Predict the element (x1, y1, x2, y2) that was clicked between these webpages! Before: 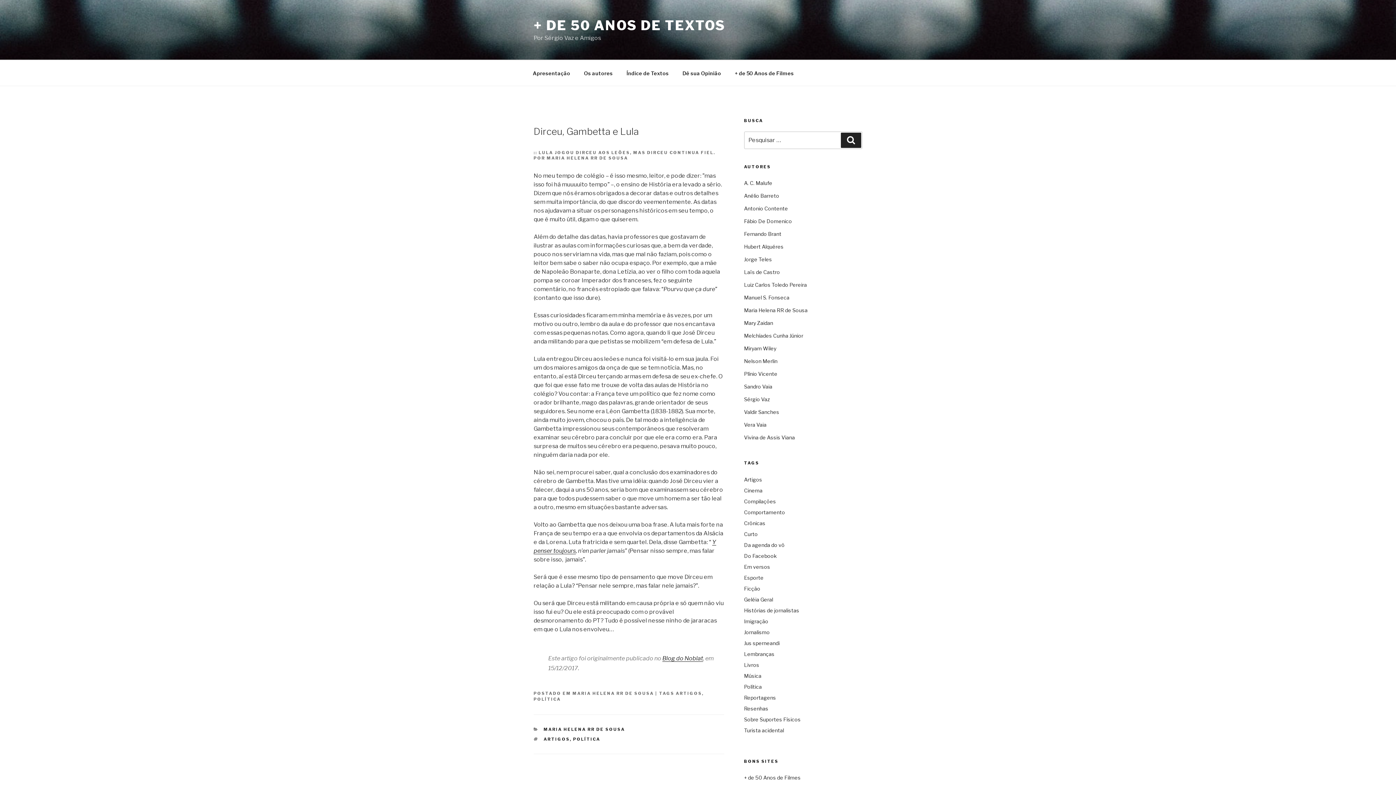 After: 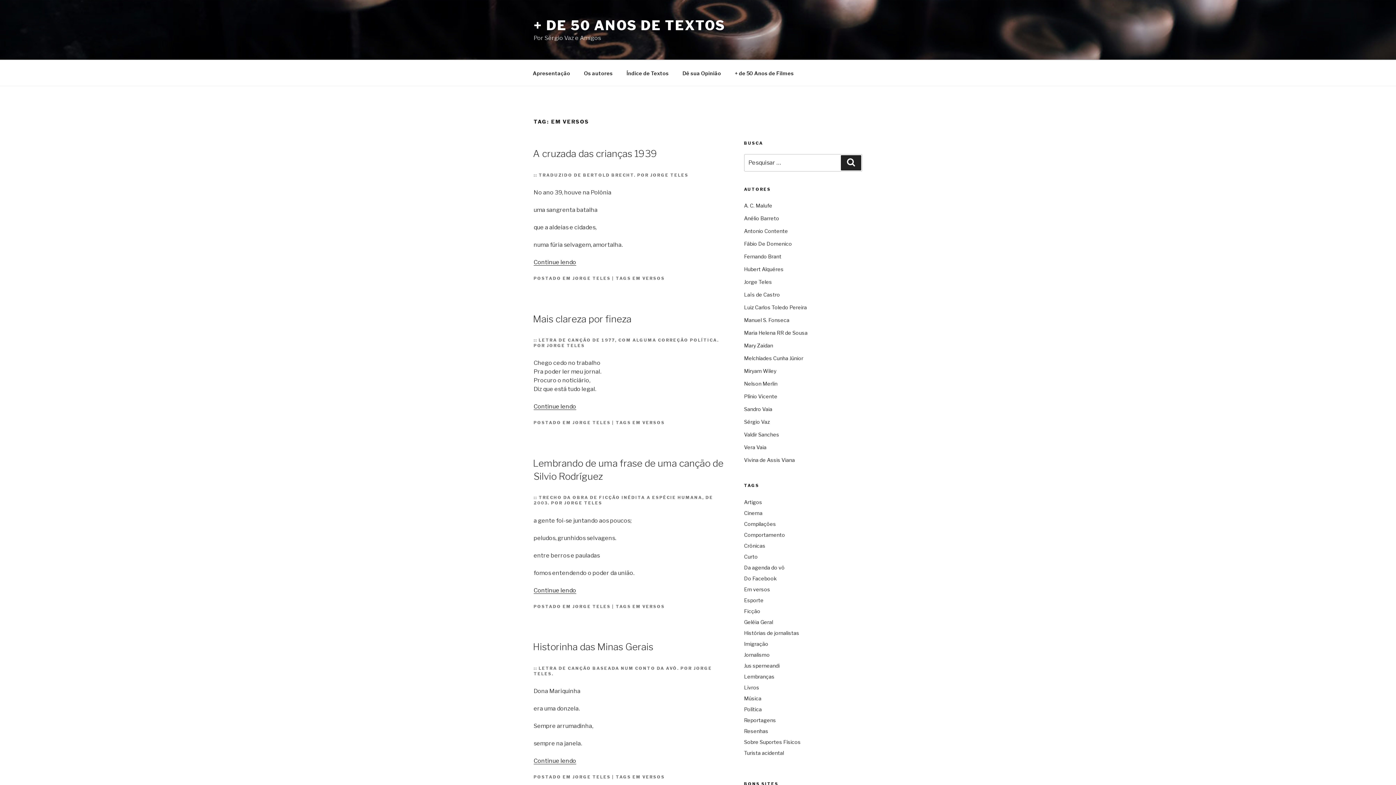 Action: label: Em versos (7 itens) bbox: (744, 561, 860, 572)